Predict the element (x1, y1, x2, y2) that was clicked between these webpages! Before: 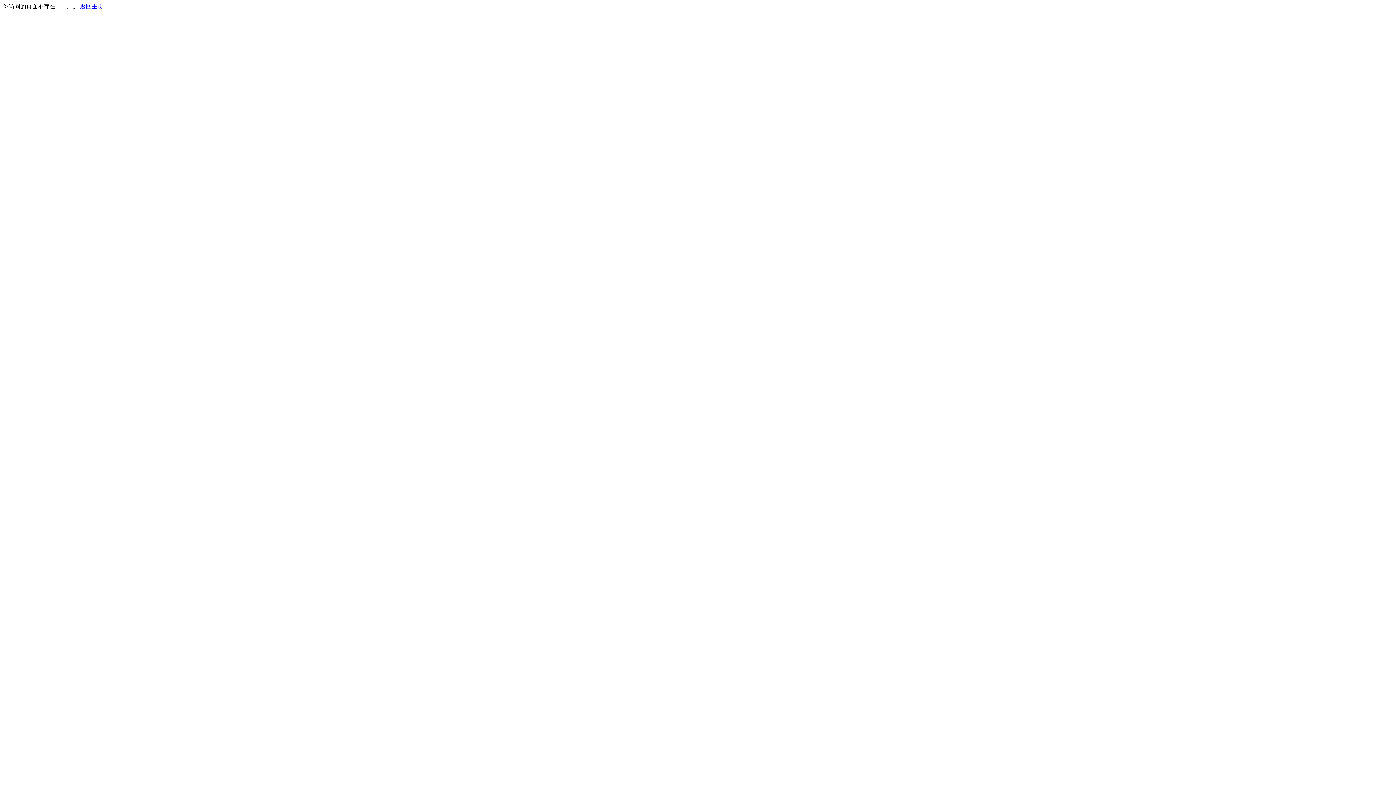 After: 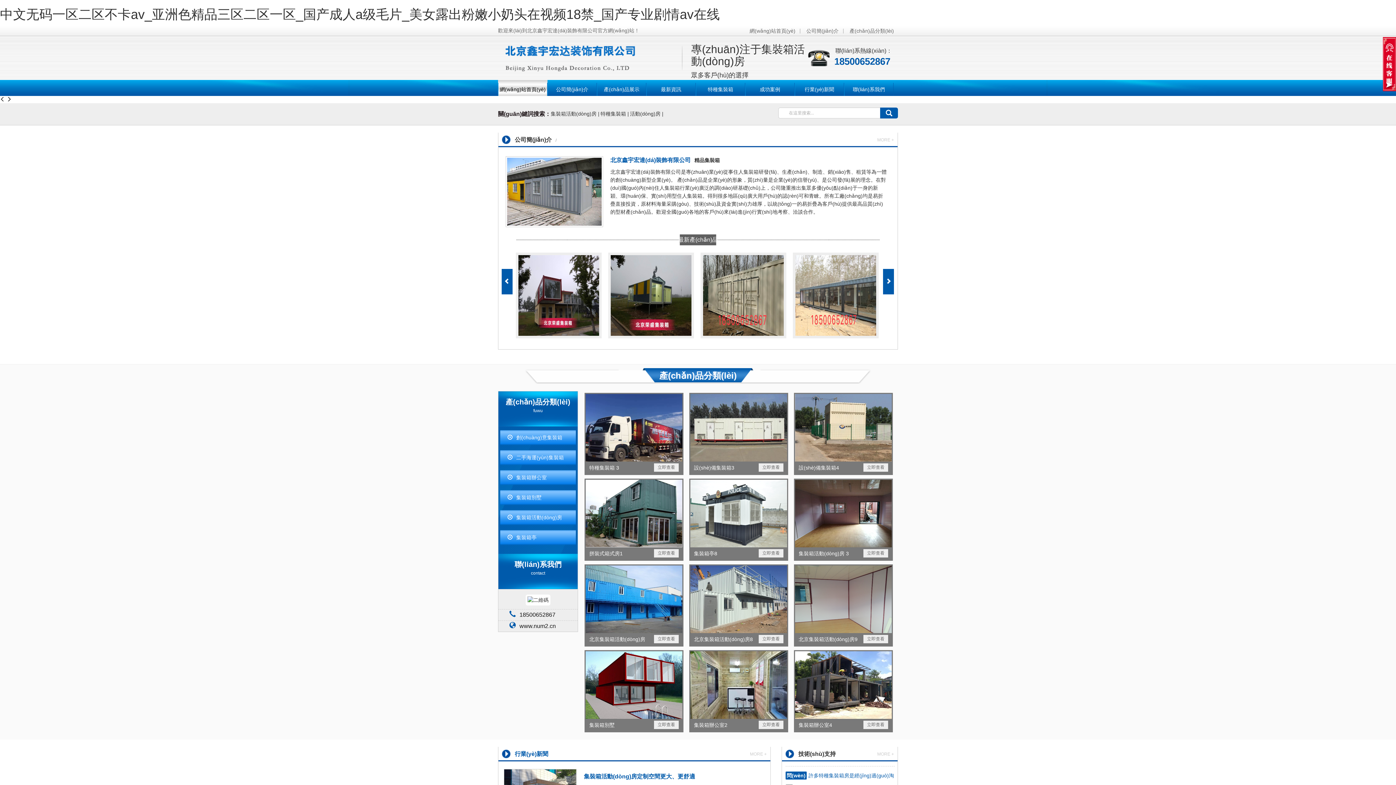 Action: bbox: (80, 3, 103, 9) label: 返回主页